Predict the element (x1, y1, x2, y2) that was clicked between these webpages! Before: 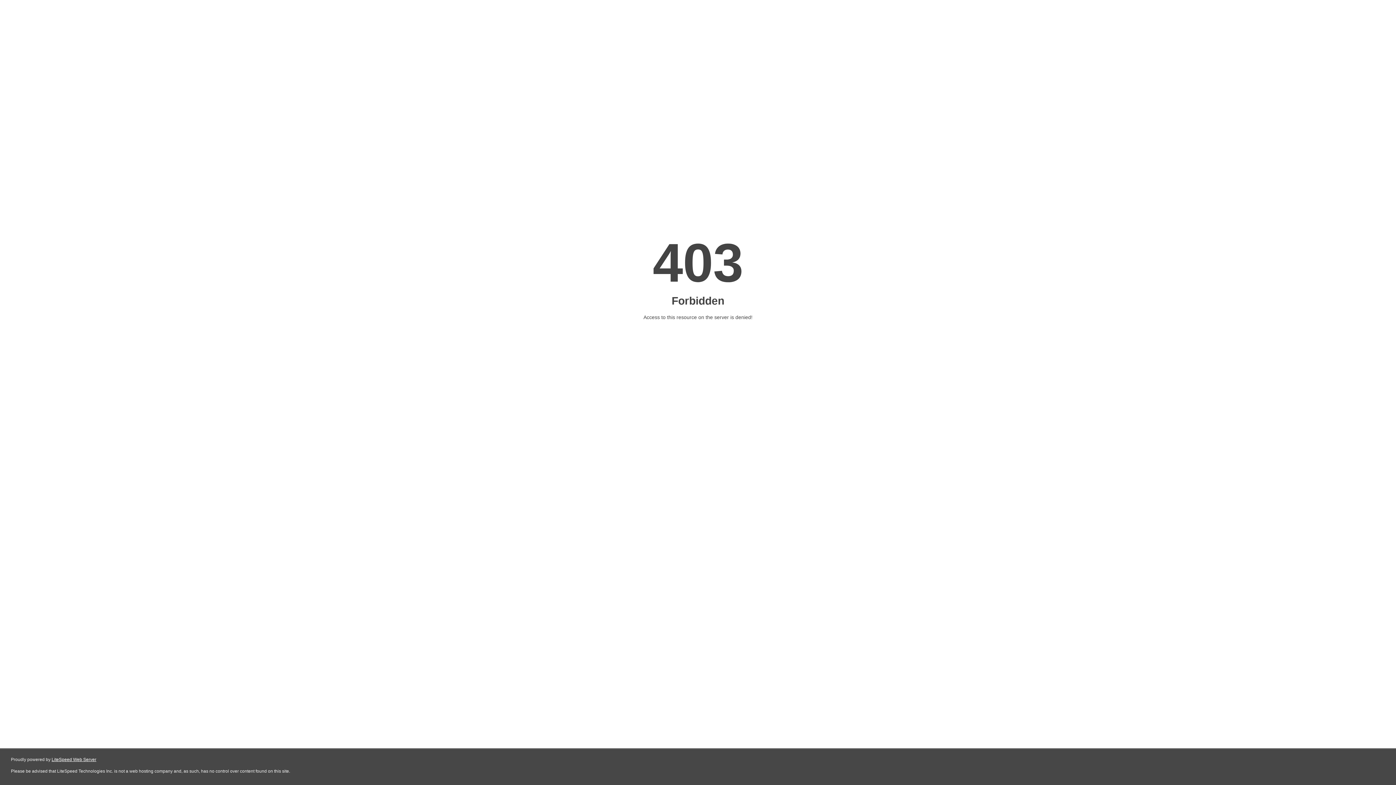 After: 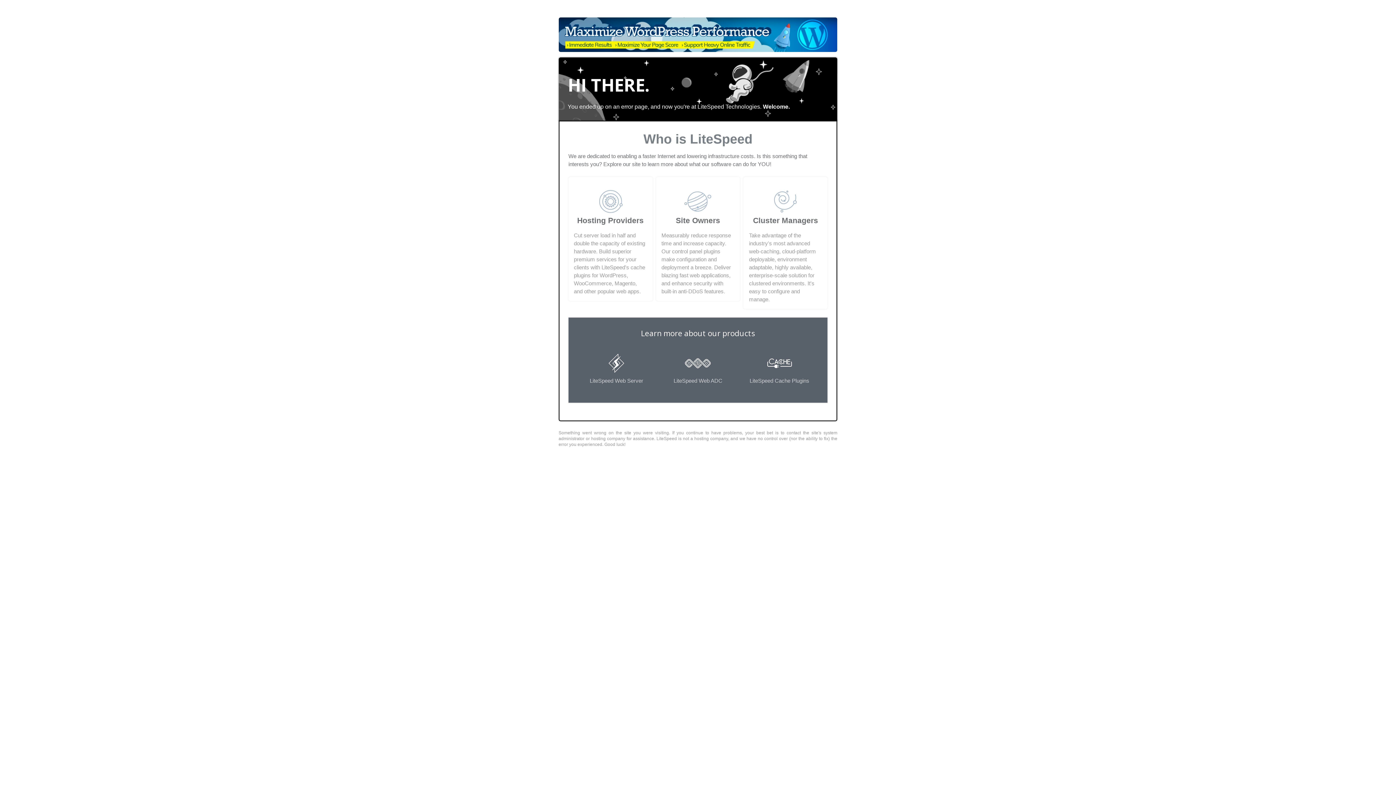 Action: label: LiteSpeed Web Server bbox: (51, 757, 96, 762)